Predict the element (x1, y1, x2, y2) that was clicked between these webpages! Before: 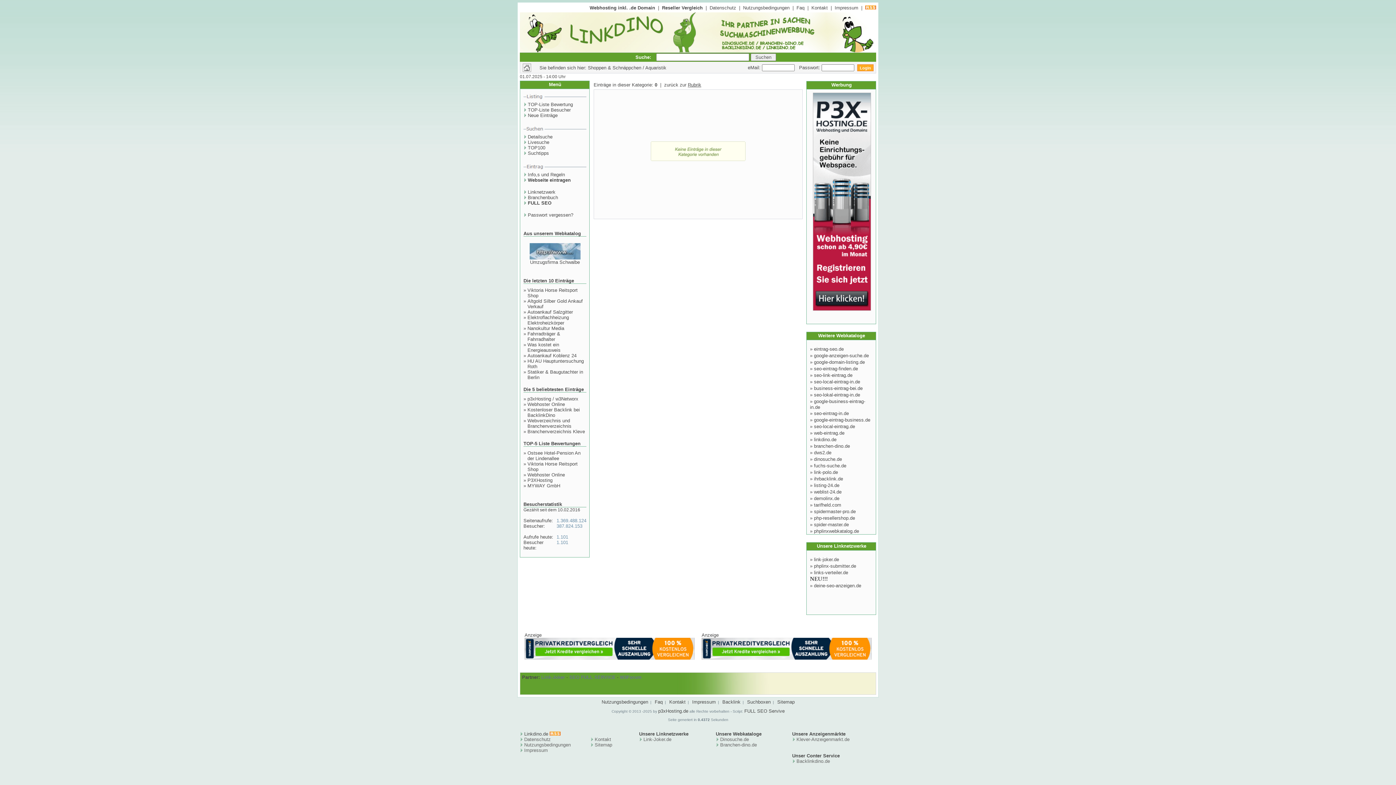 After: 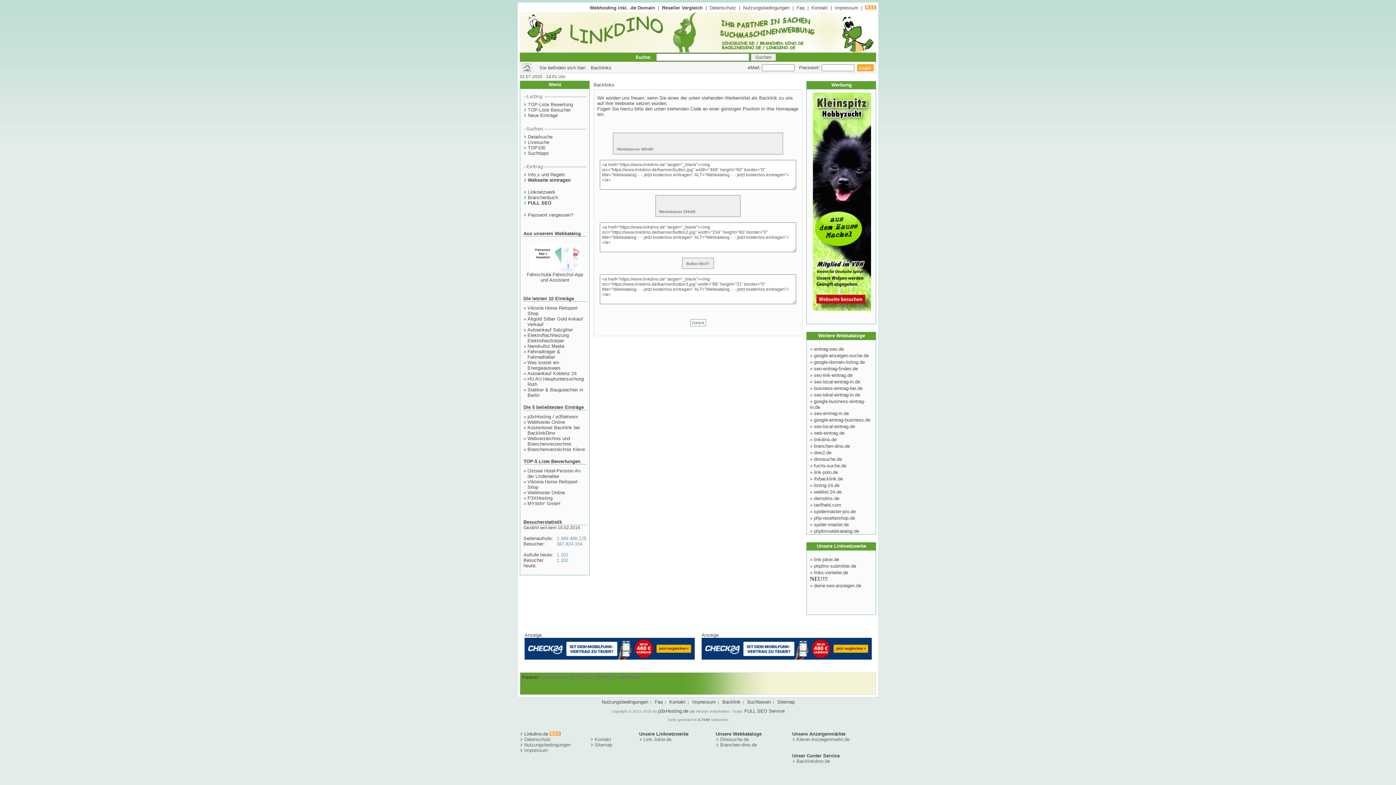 Action: label: Backlink bbox: (722, 699, 740, 705)